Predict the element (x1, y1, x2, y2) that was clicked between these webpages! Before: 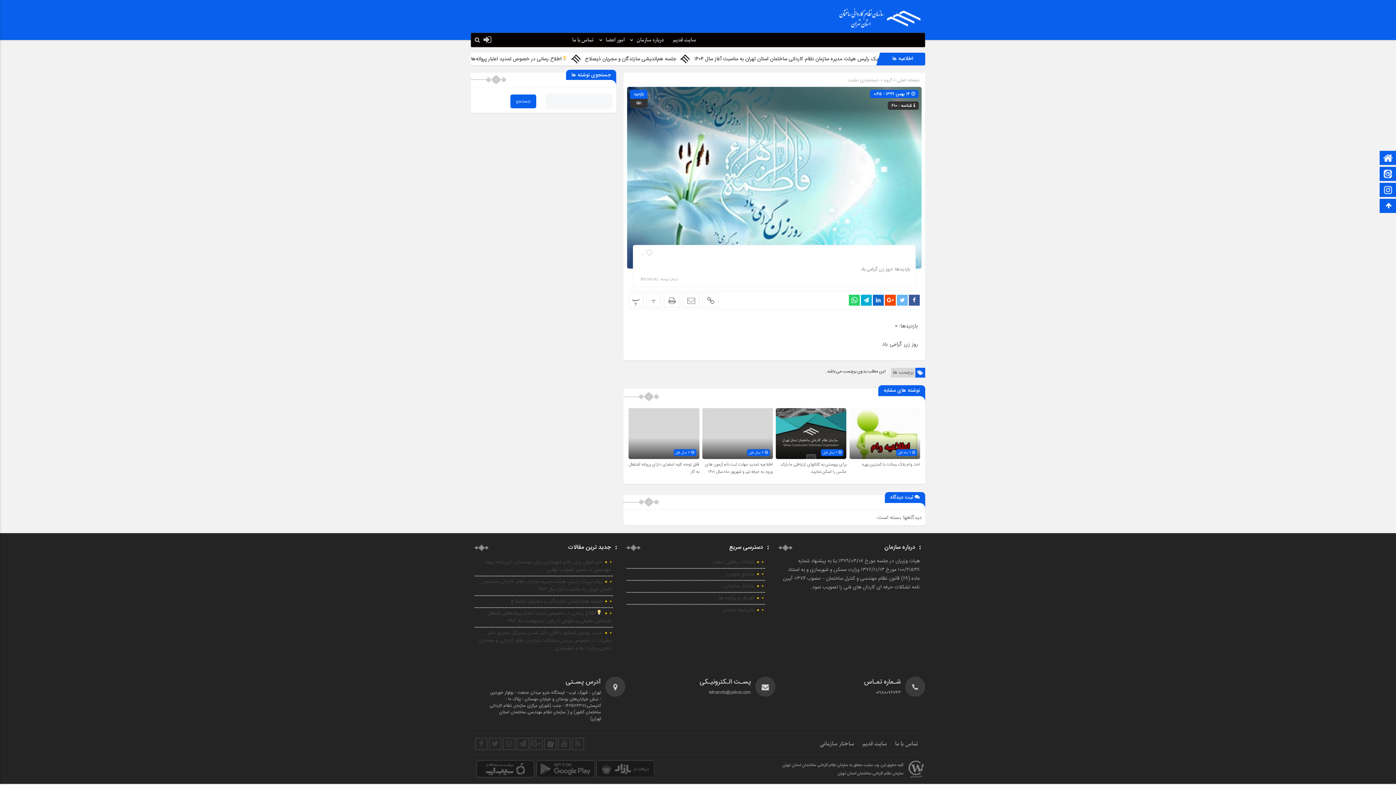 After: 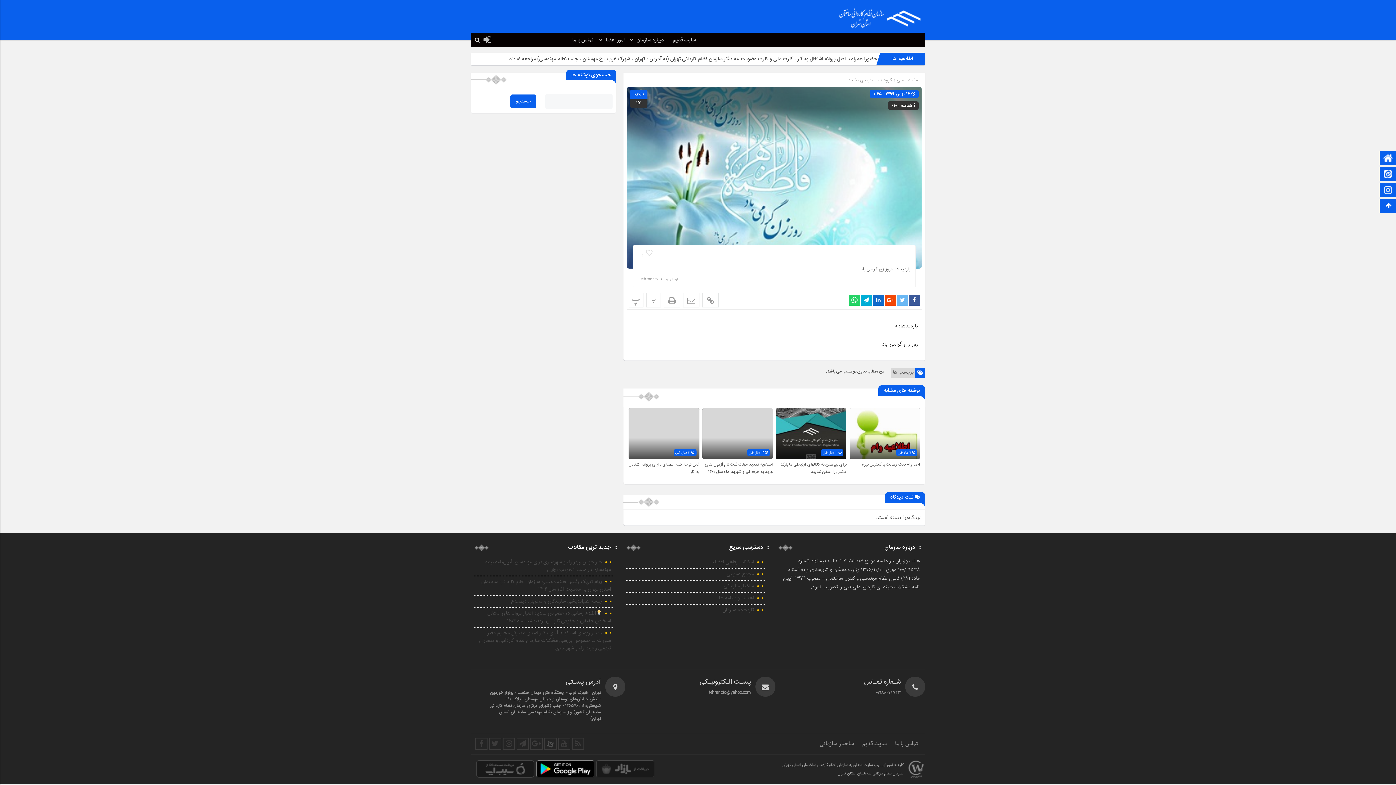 Action: bbox: (536, 760, 594, 778)